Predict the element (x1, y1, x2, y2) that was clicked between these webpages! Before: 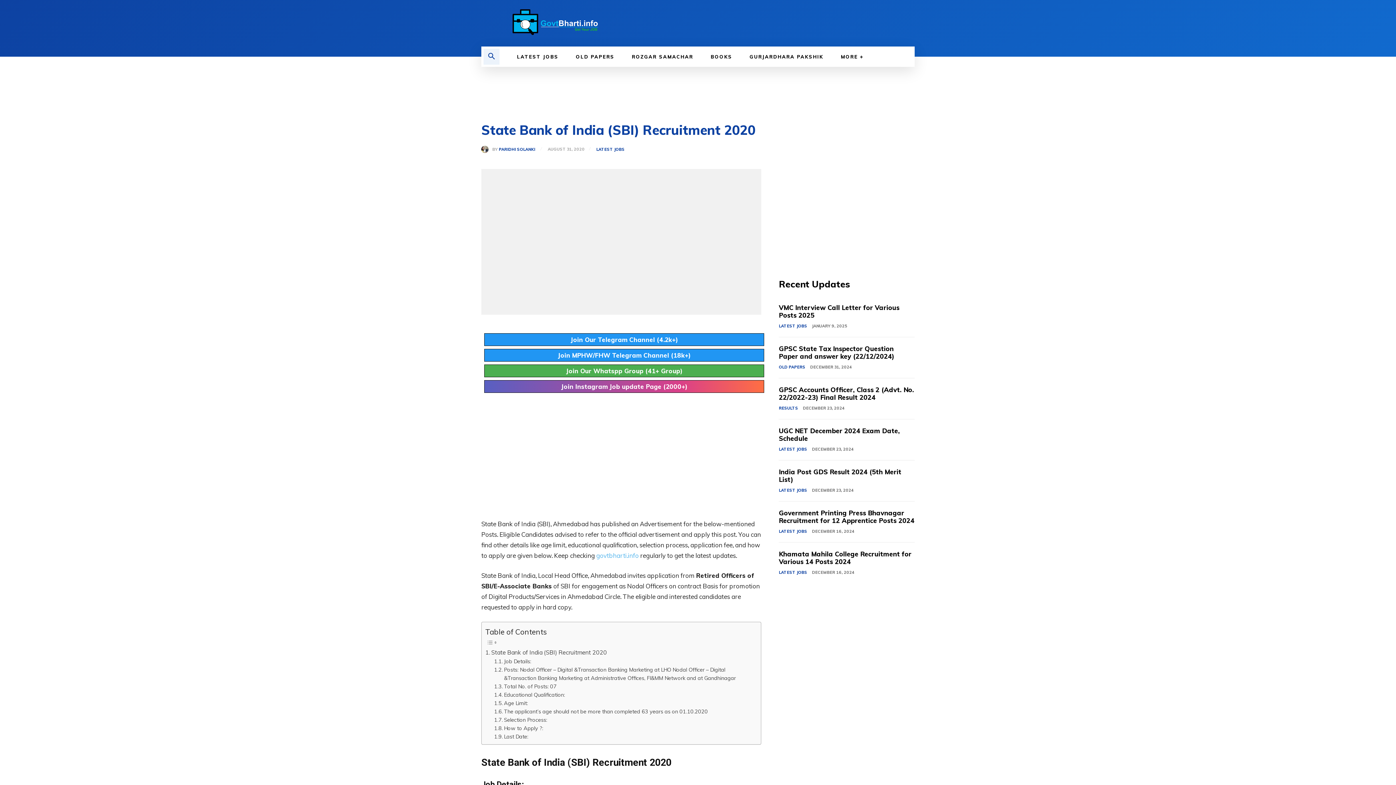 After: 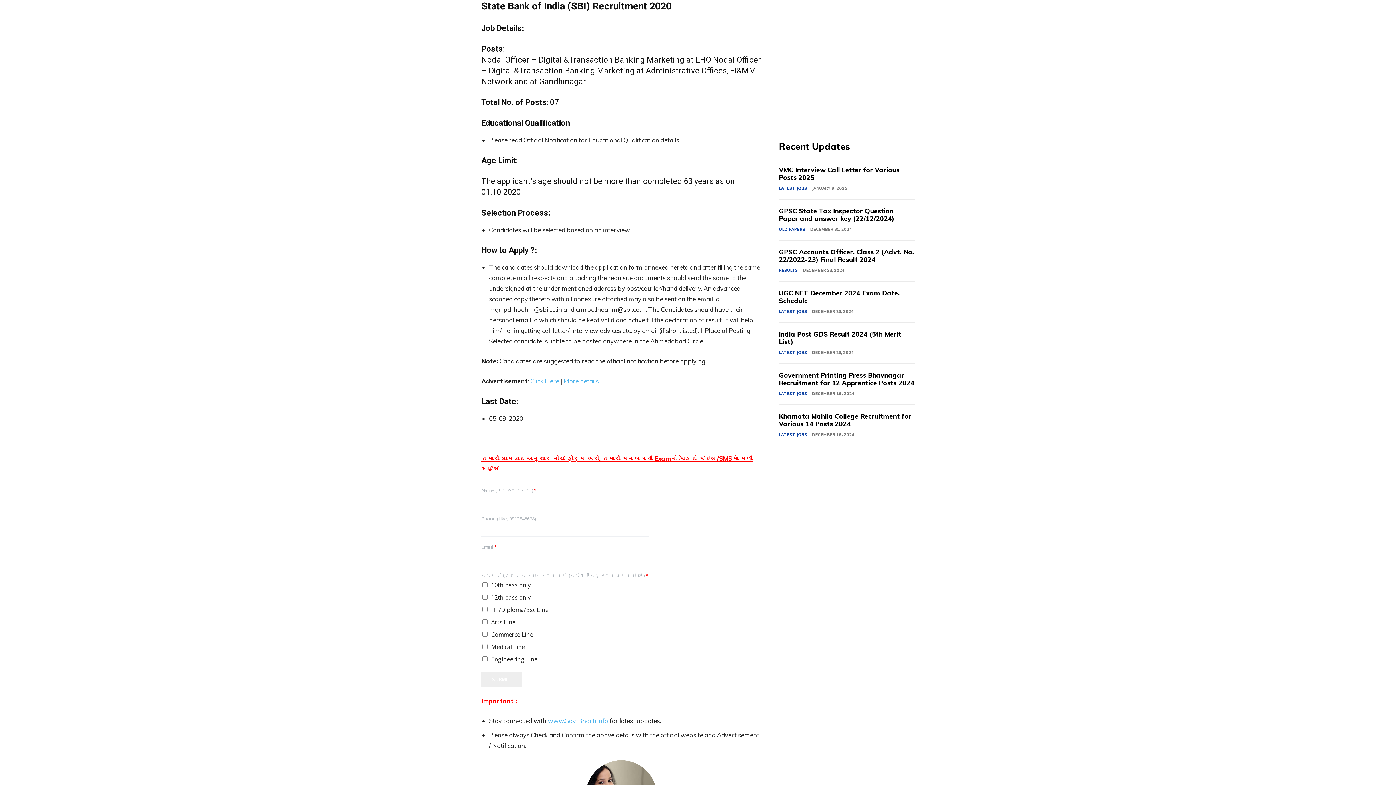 Action: bbox: (485, 648, 606, 657) label: State Bank of India (SBI) Recruitment 2020